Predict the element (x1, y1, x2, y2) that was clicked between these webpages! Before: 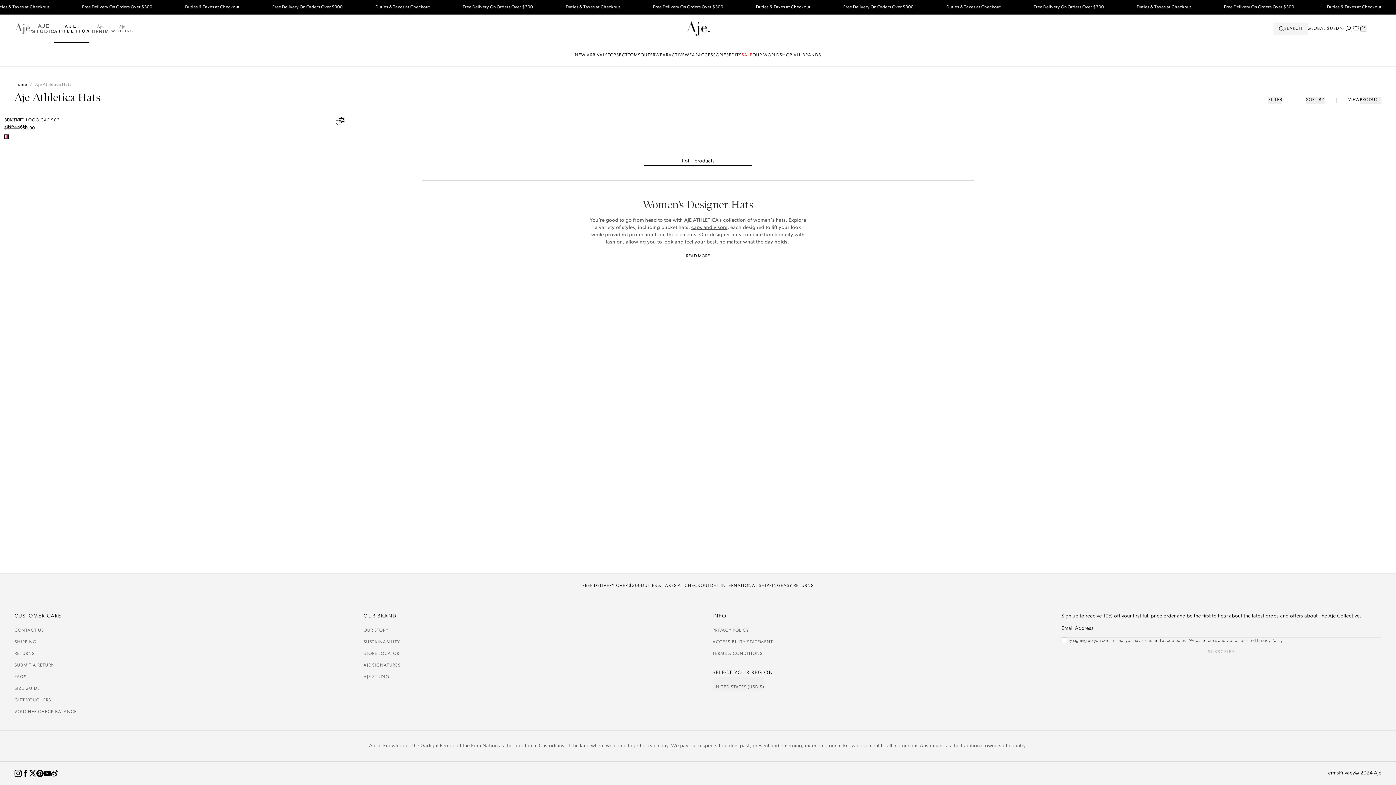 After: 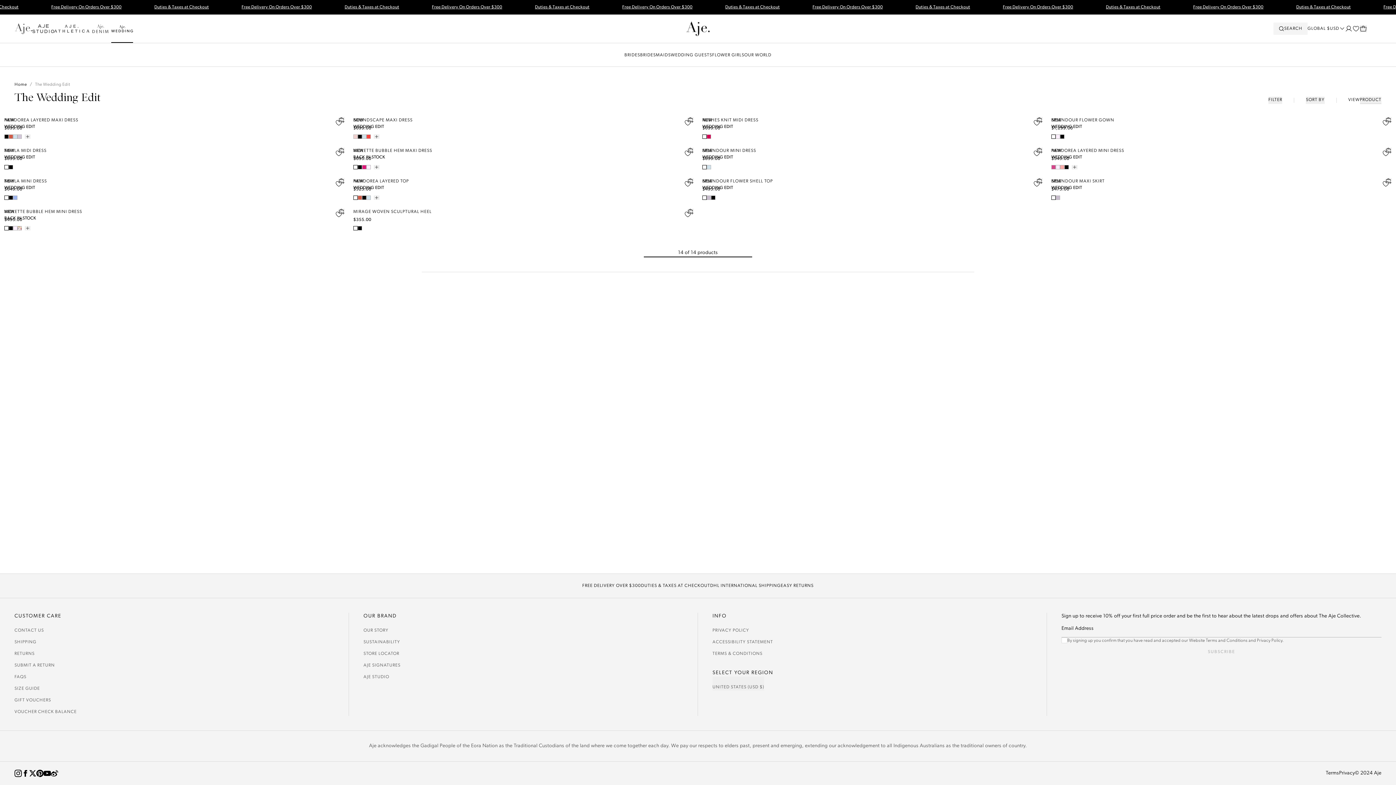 Action: bbox: (111, 14, 133, 42)